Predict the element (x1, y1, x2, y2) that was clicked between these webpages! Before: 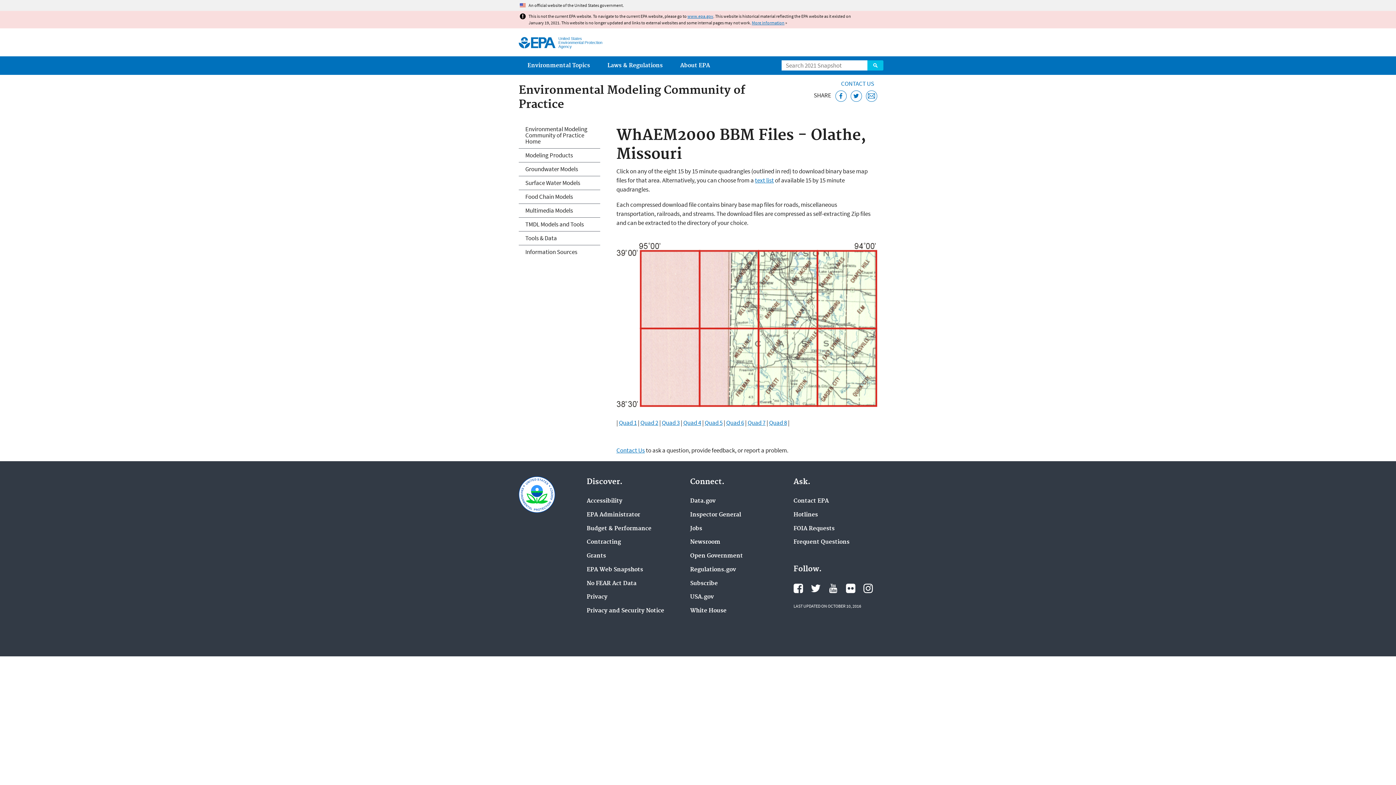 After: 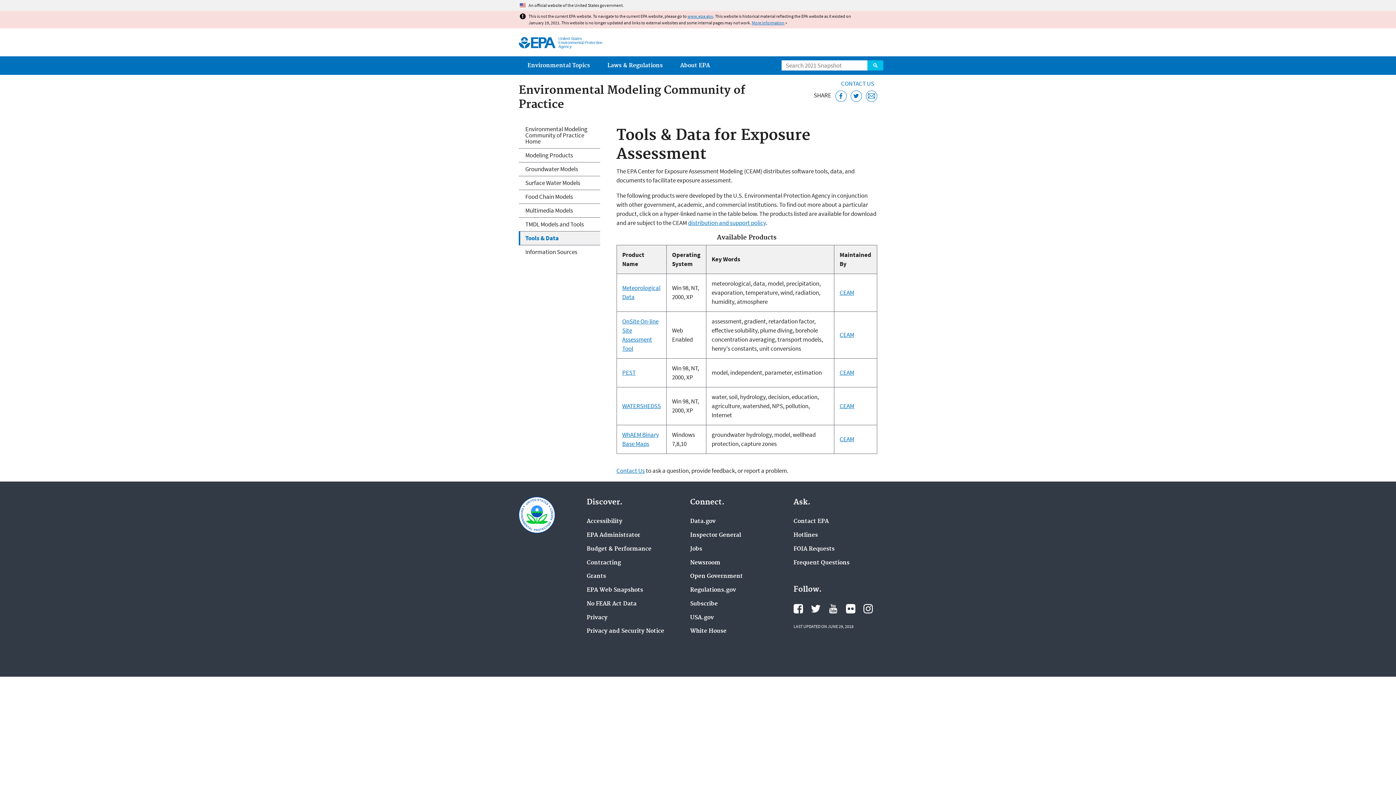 Action: label: Tools & Data bbox: (518, 231, 600, 244)